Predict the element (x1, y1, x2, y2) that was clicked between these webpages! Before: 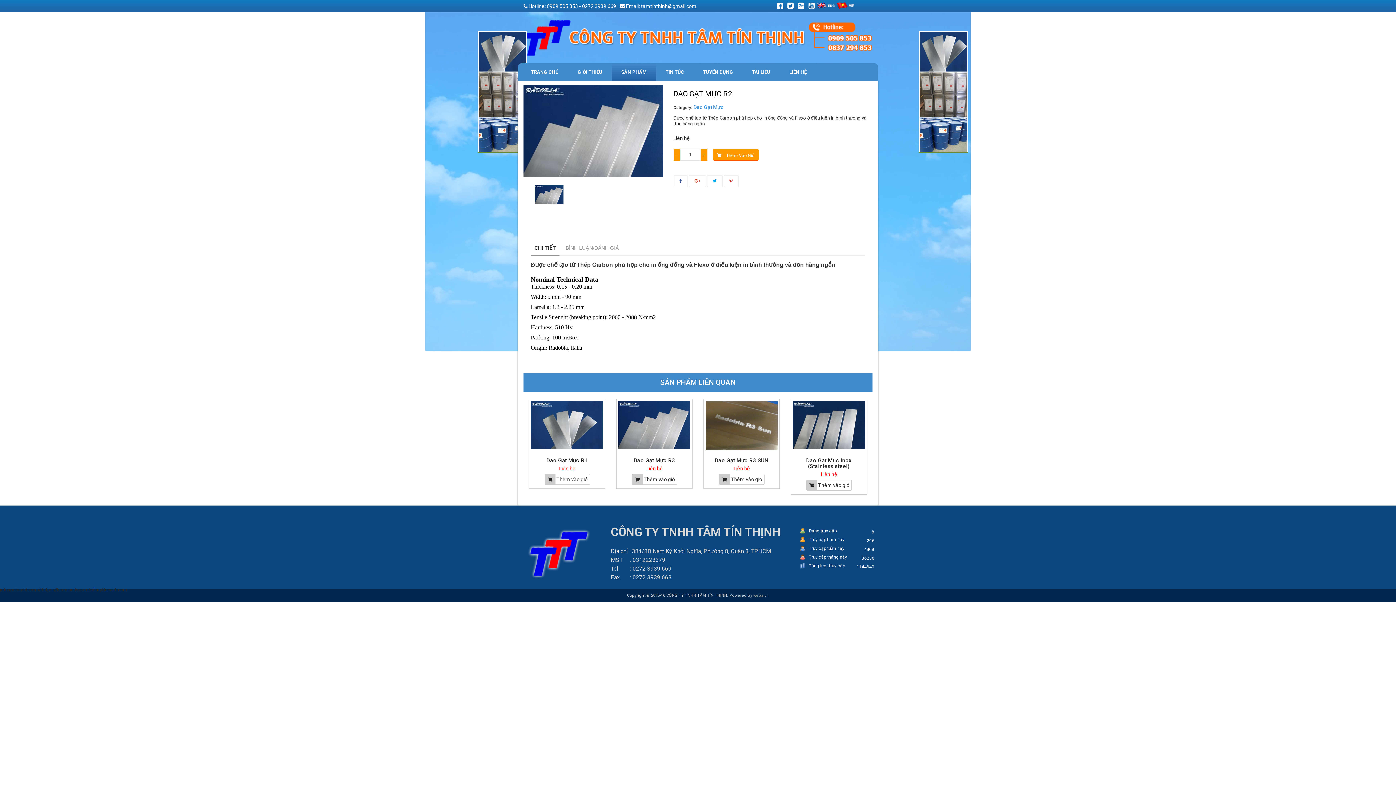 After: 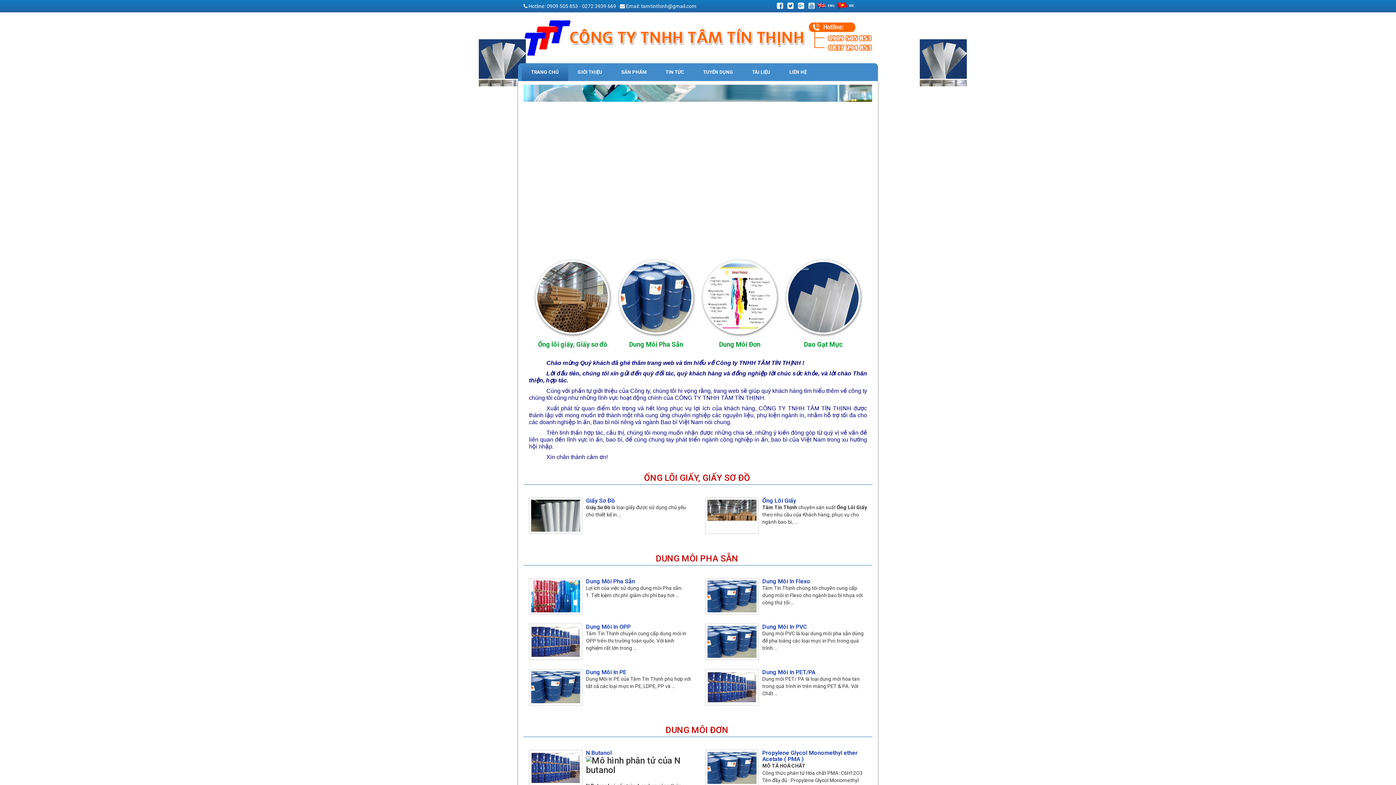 Action: bbox: (522, 549, 595, 555)